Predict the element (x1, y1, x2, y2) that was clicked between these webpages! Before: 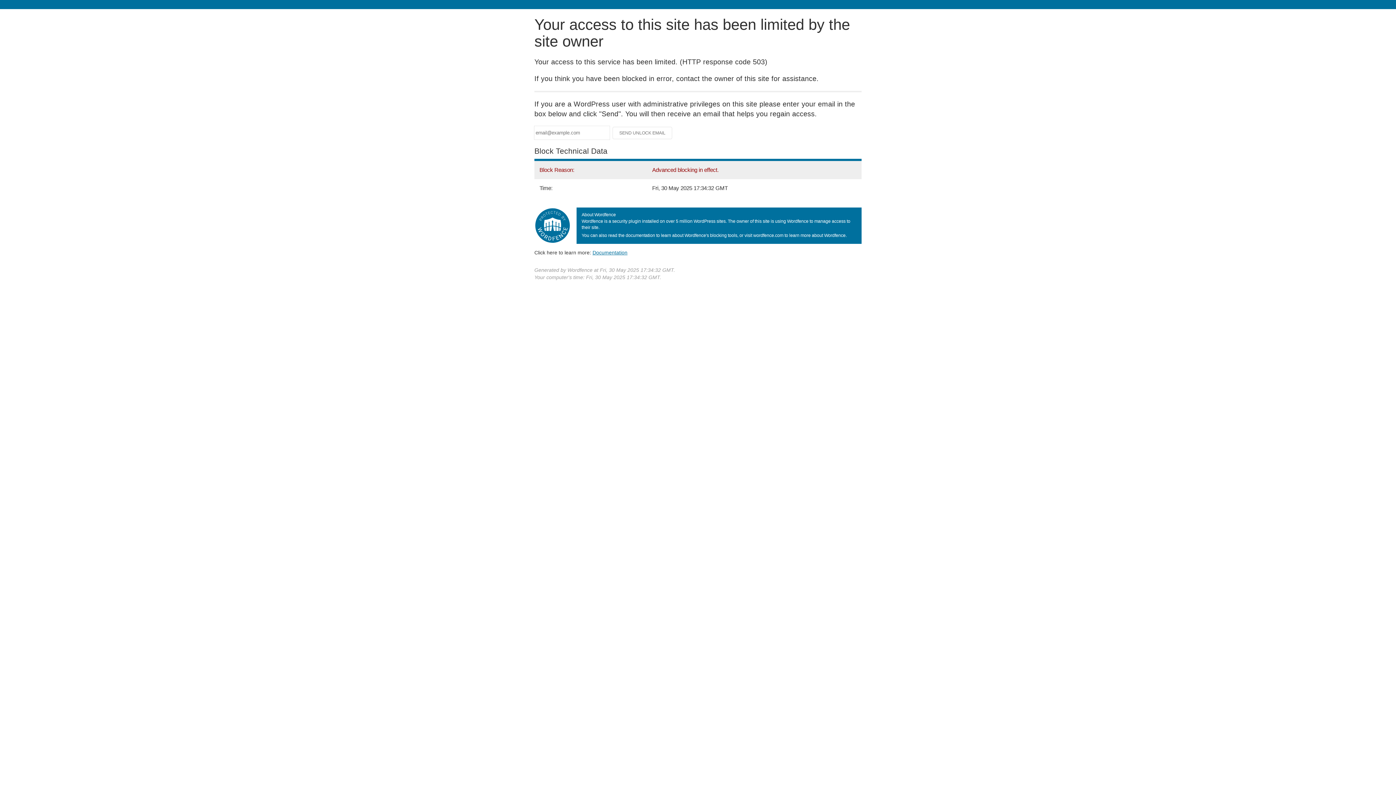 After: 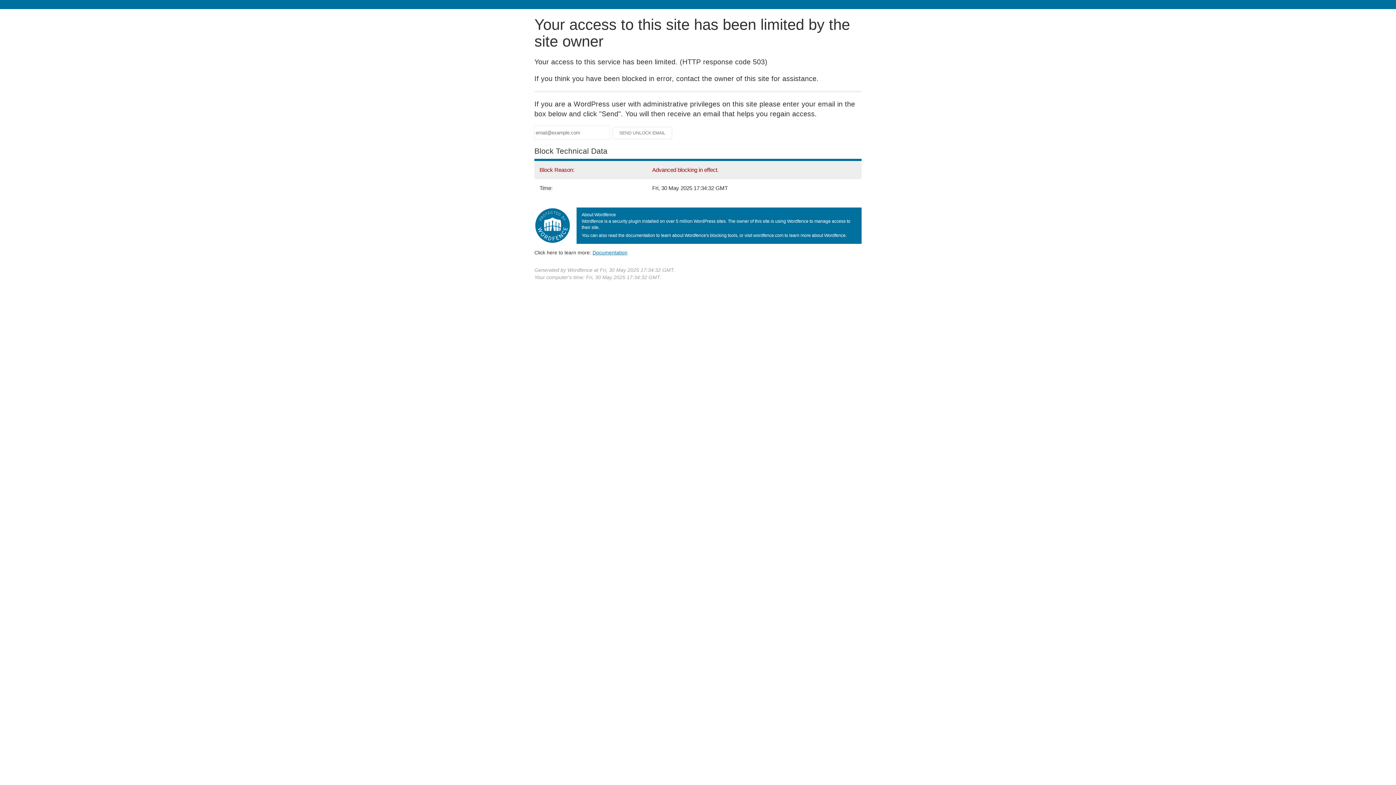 Action: bbox: (592, 249, 627, 255) label: Documentation
(opens in new tab)